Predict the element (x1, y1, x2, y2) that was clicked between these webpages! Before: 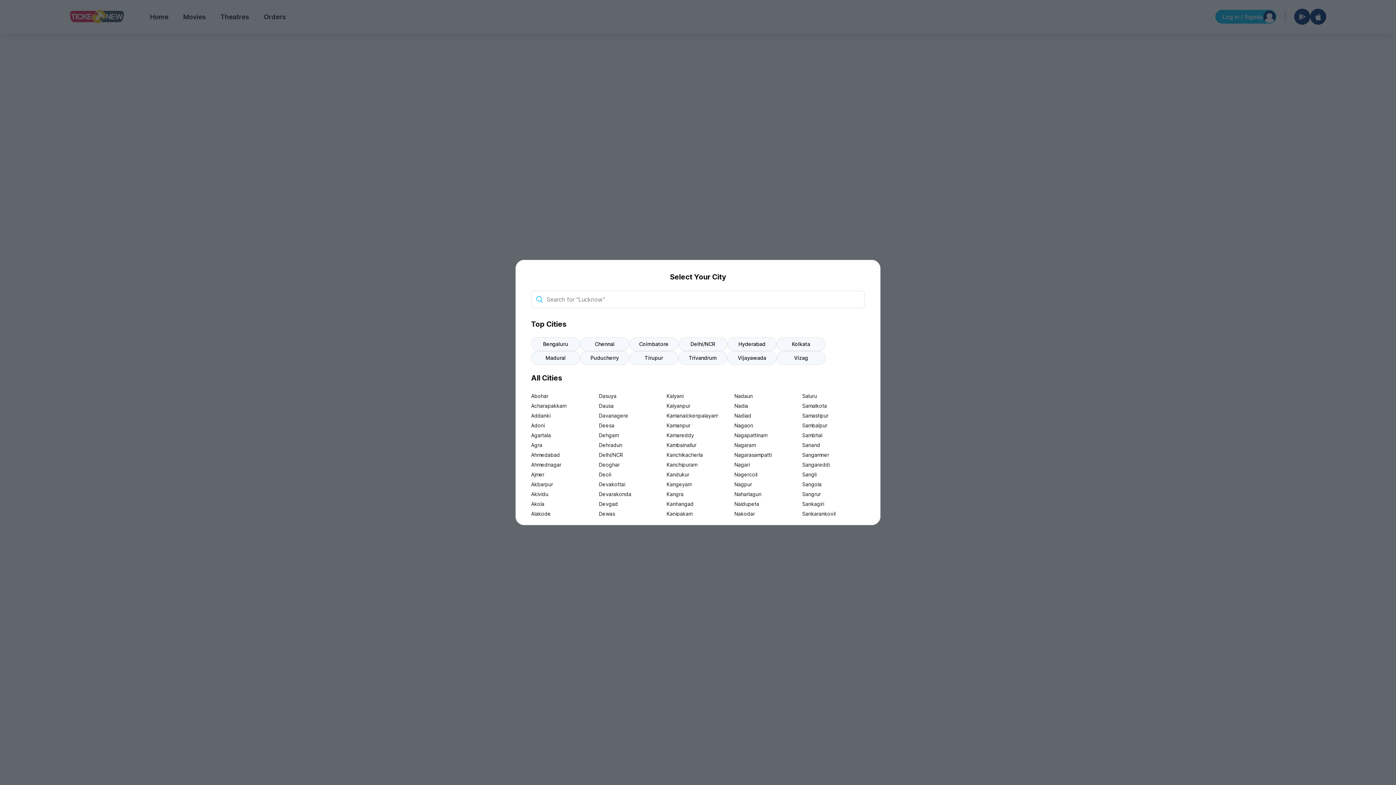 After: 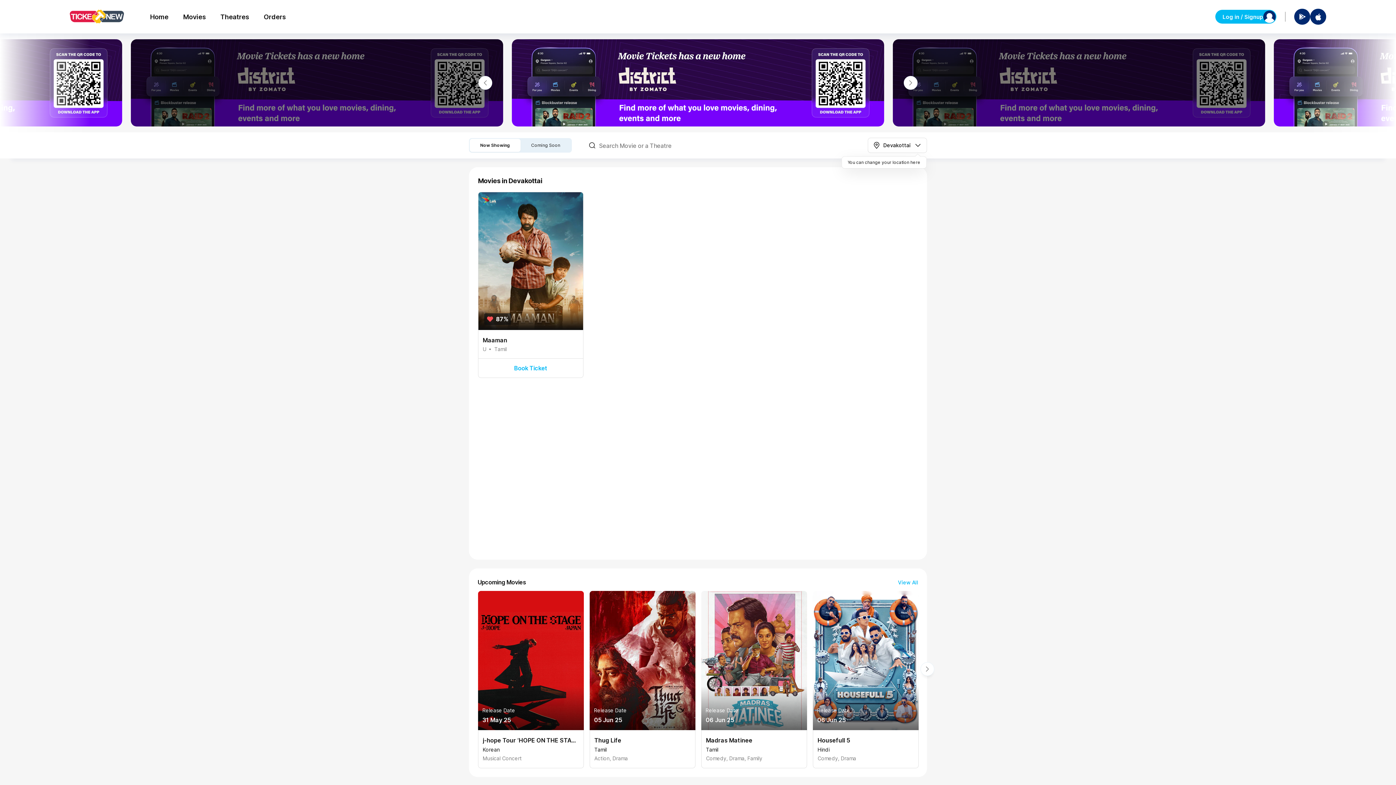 Action: label: Devakottai bbox: (599, 479, 661, 489)